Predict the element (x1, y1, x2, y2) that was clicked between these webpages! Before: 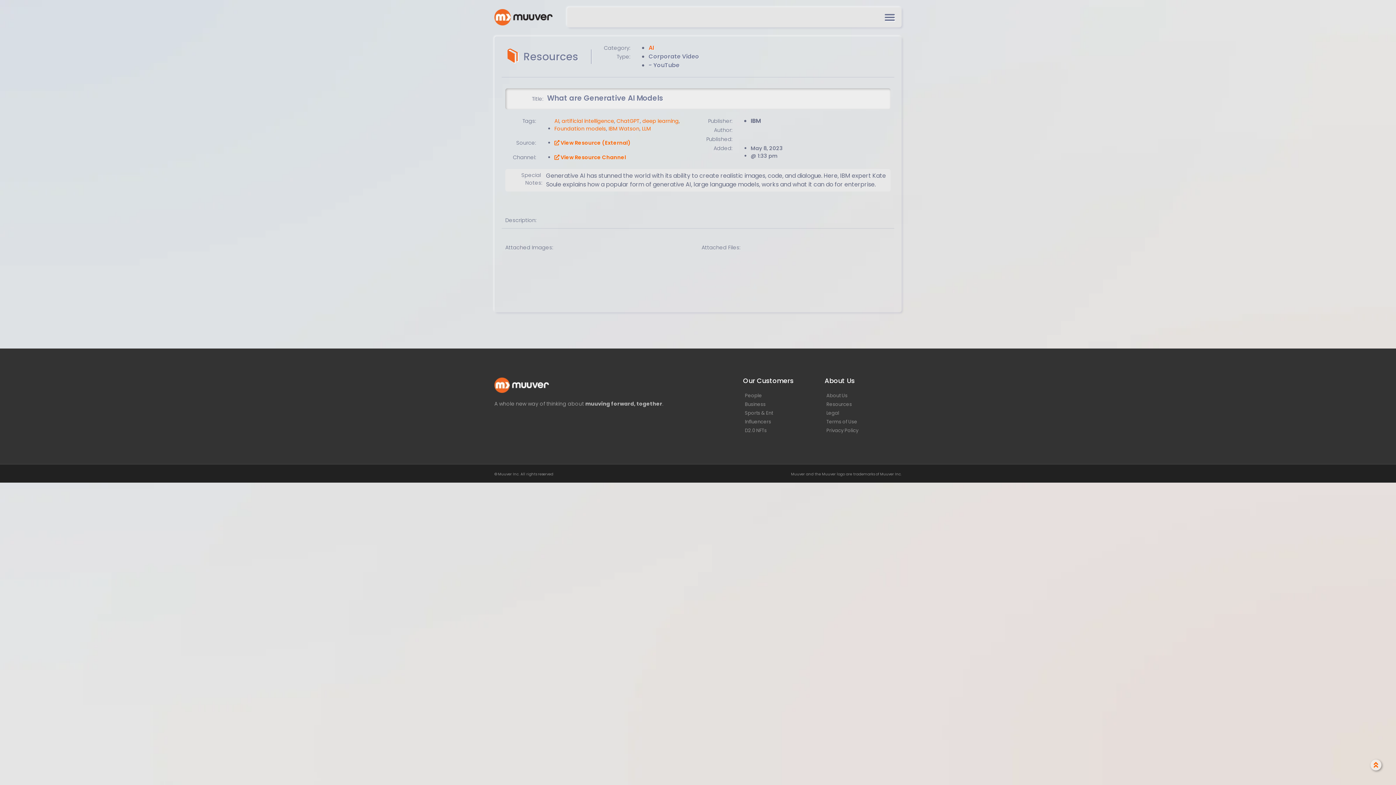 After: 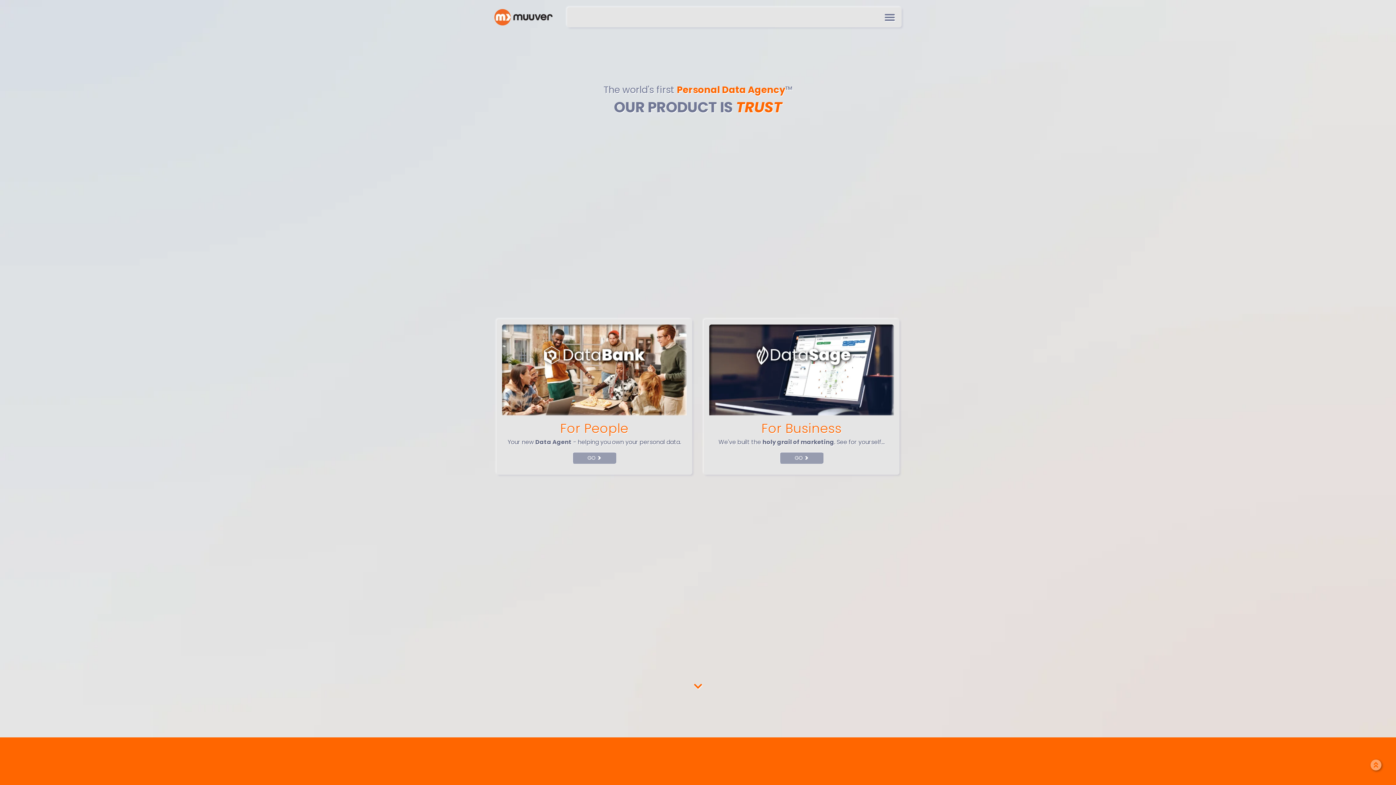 Action: bbox: (494, 9, 552, 25)